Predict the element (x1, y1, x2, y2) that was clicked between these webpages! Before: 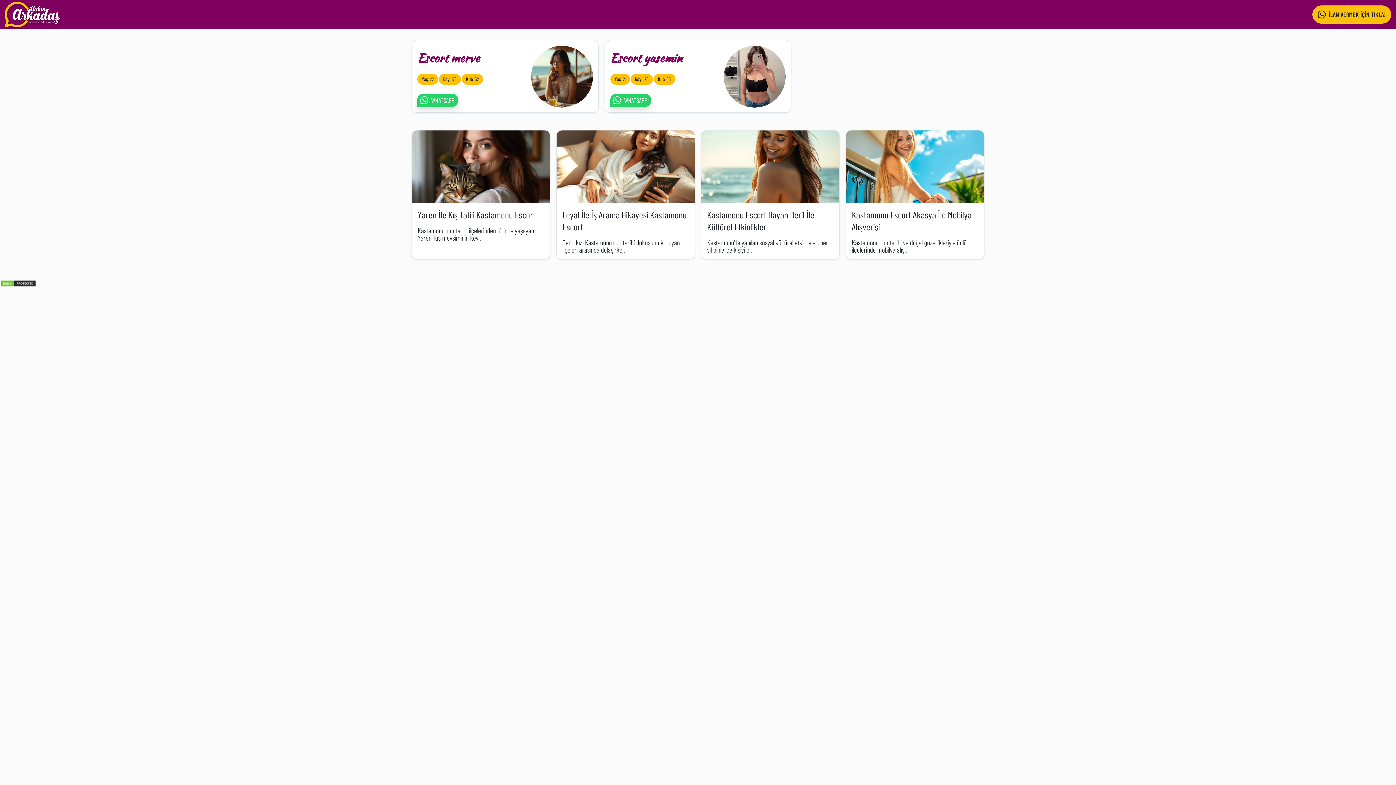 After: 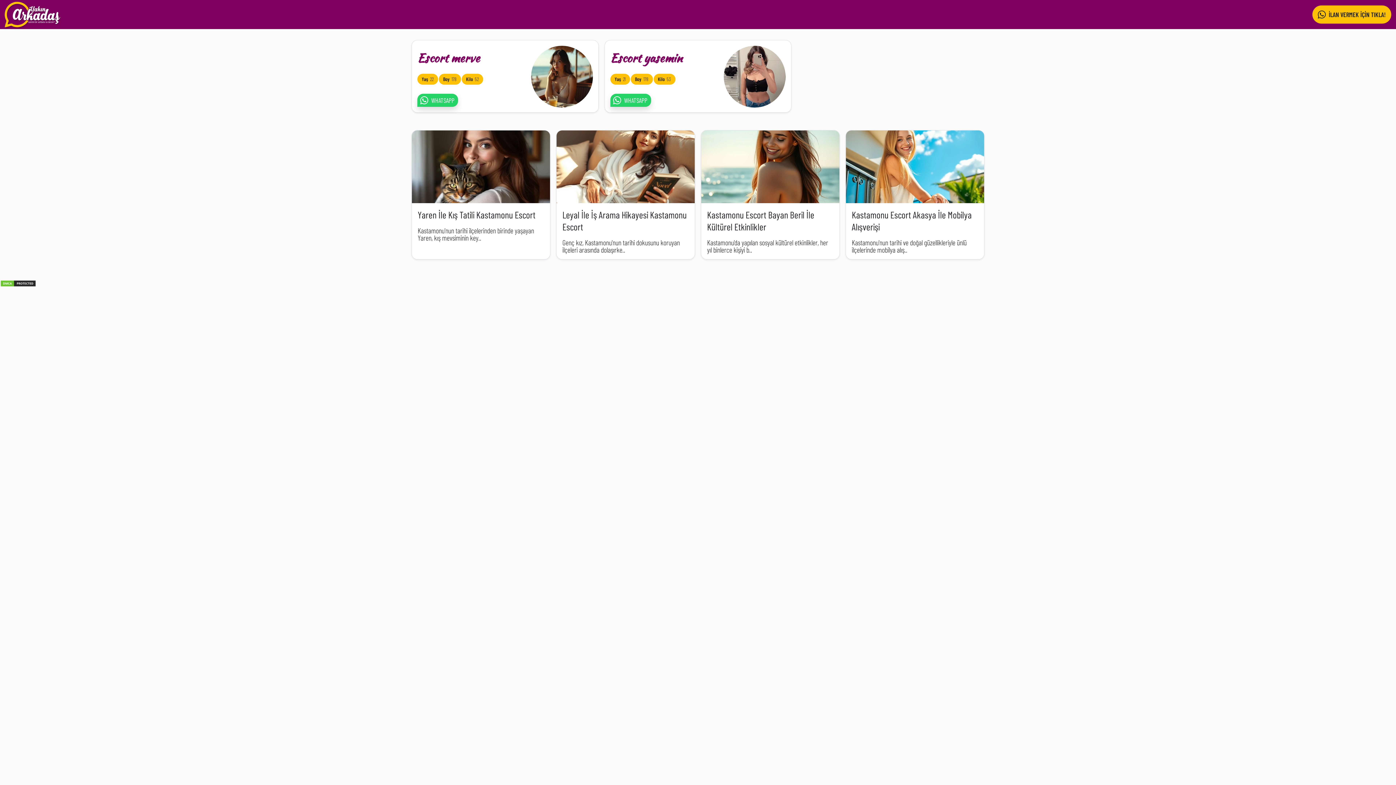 Action: bbox: (4, 1, 60, 27)